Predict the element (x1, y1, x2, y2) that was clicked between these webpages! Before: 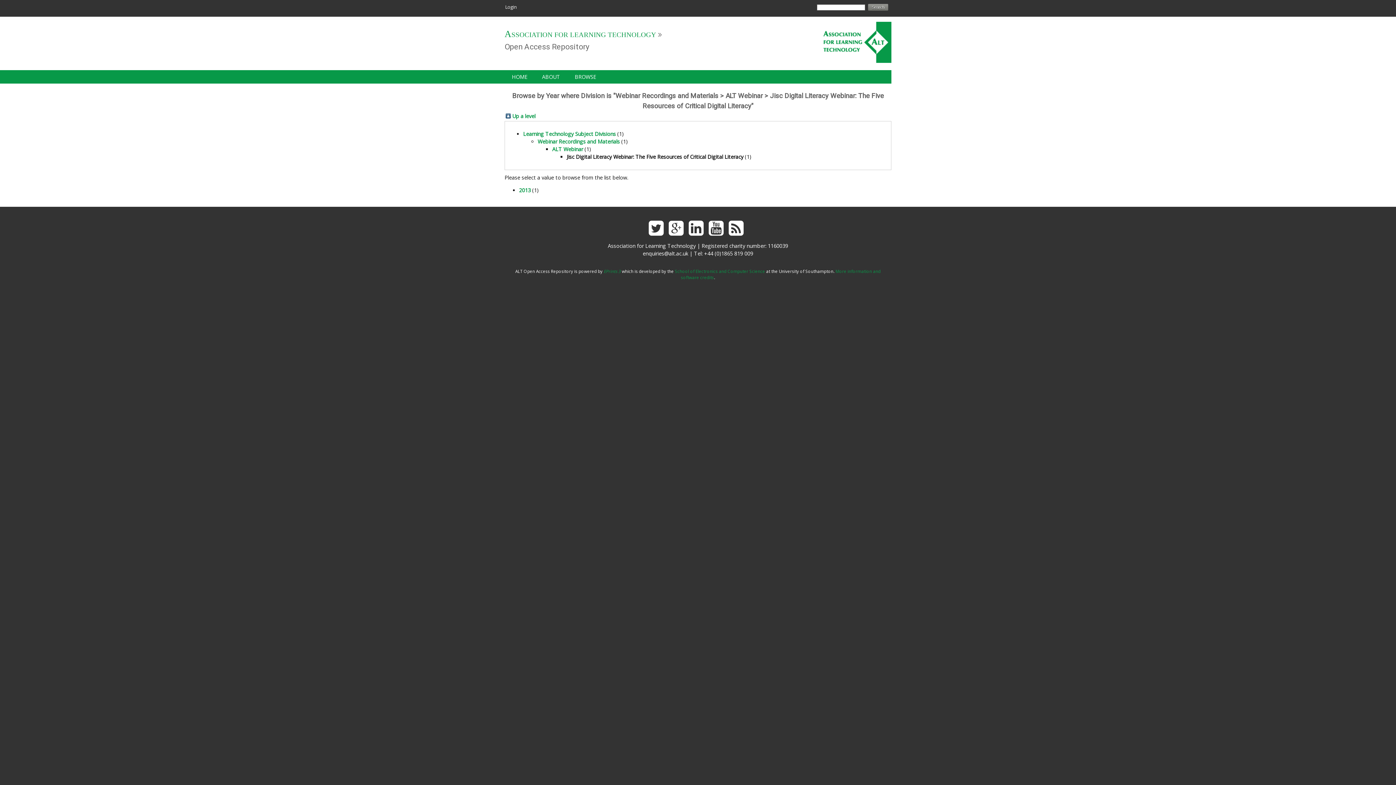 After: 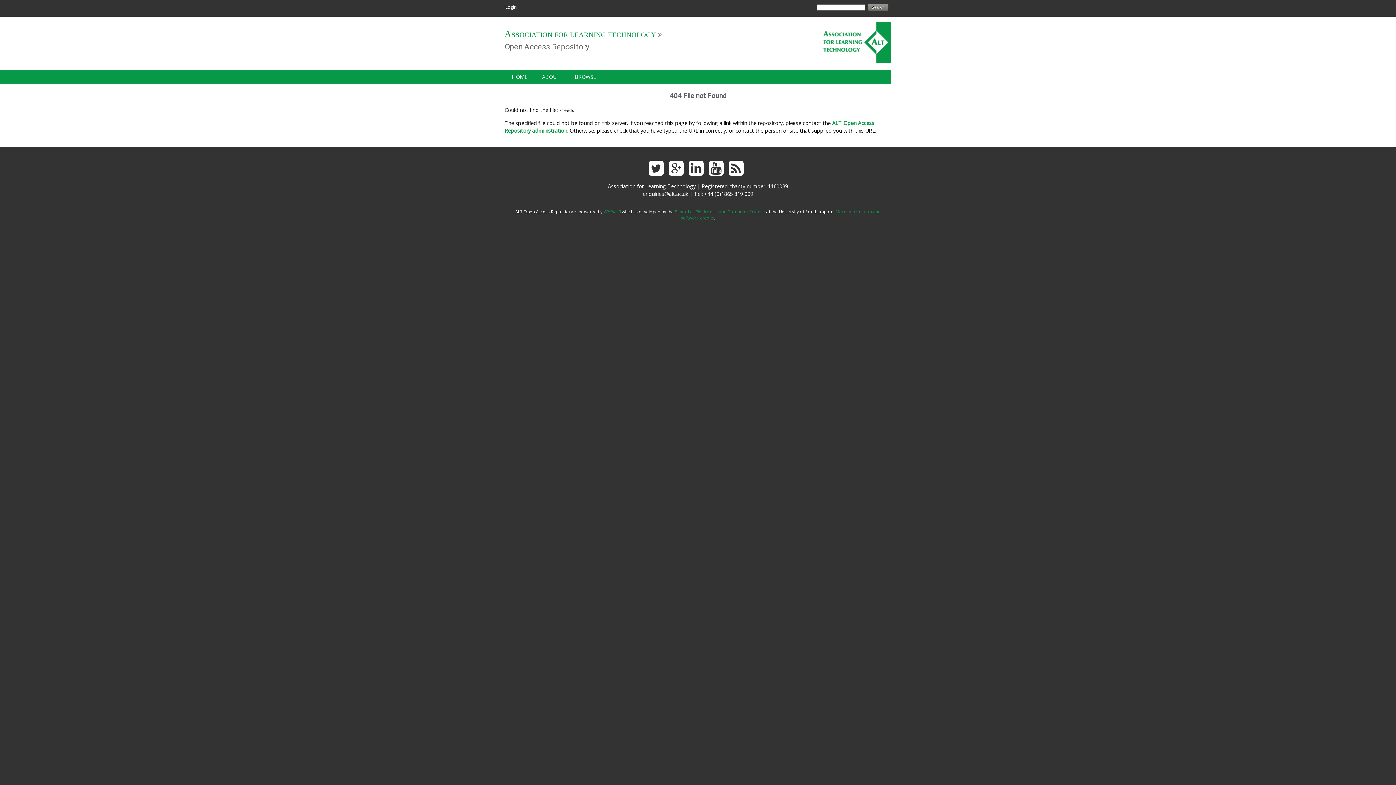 Action: bbox: (728, 228, 747, 235)